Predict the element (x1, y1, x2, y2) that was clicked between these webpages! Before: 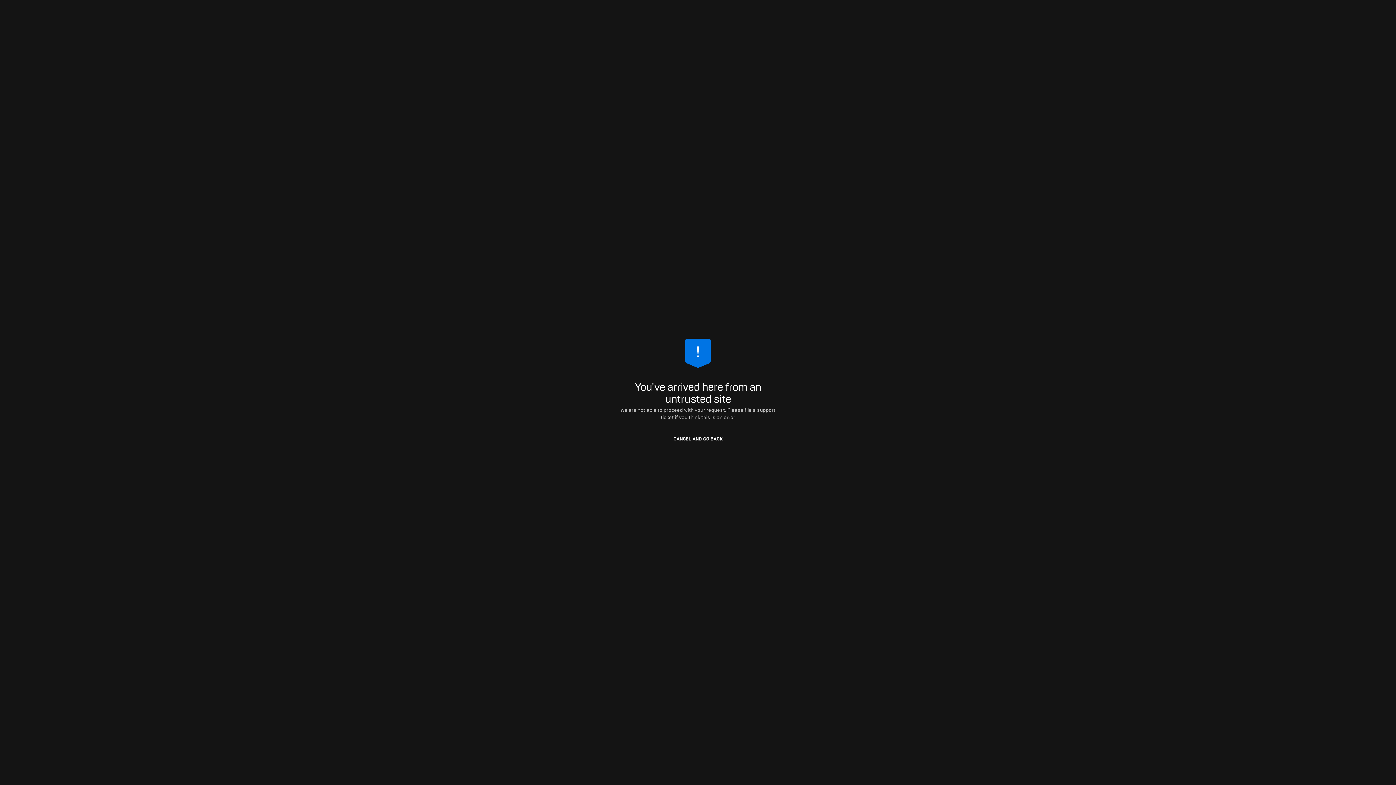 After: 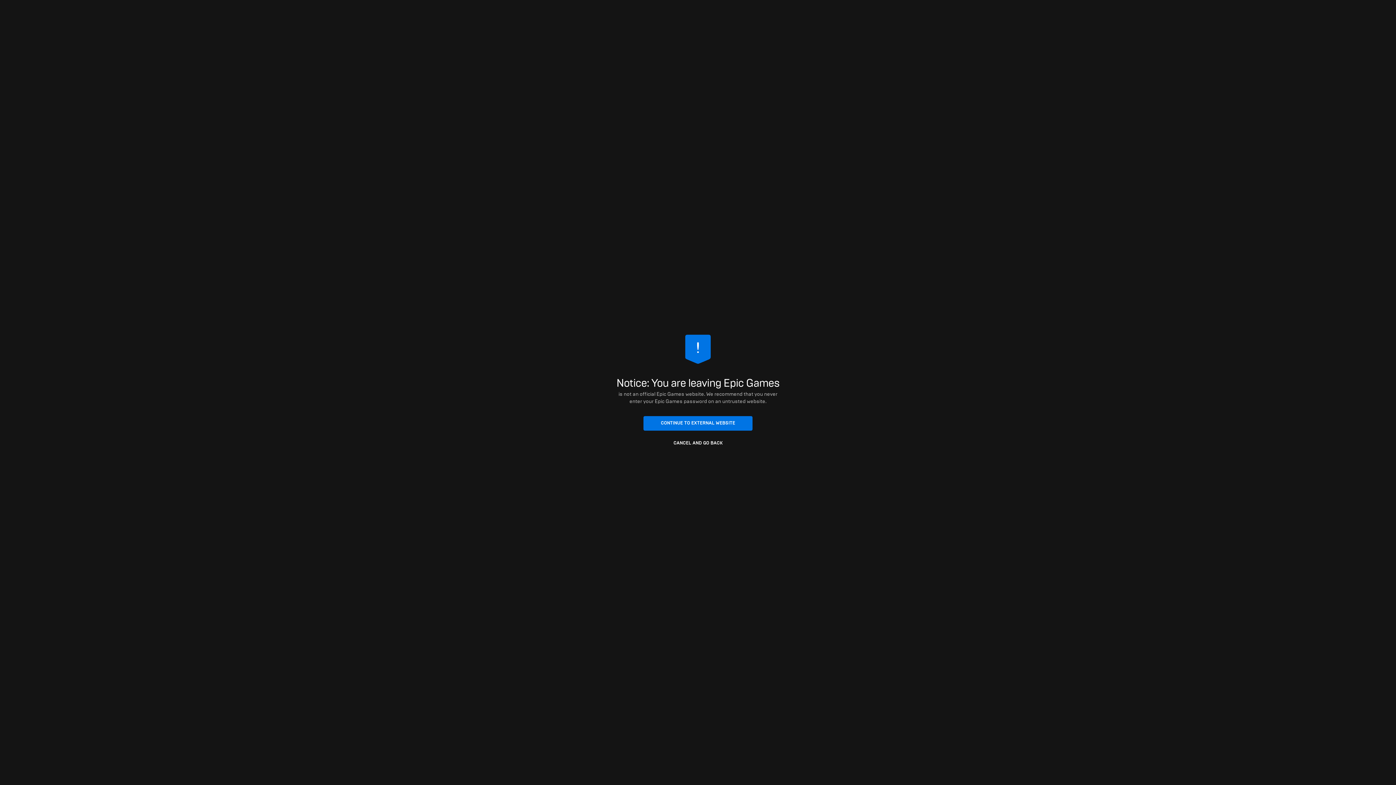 Action: label: CANCEL AND GO BACK bbox: (643, 432, 752, 446)